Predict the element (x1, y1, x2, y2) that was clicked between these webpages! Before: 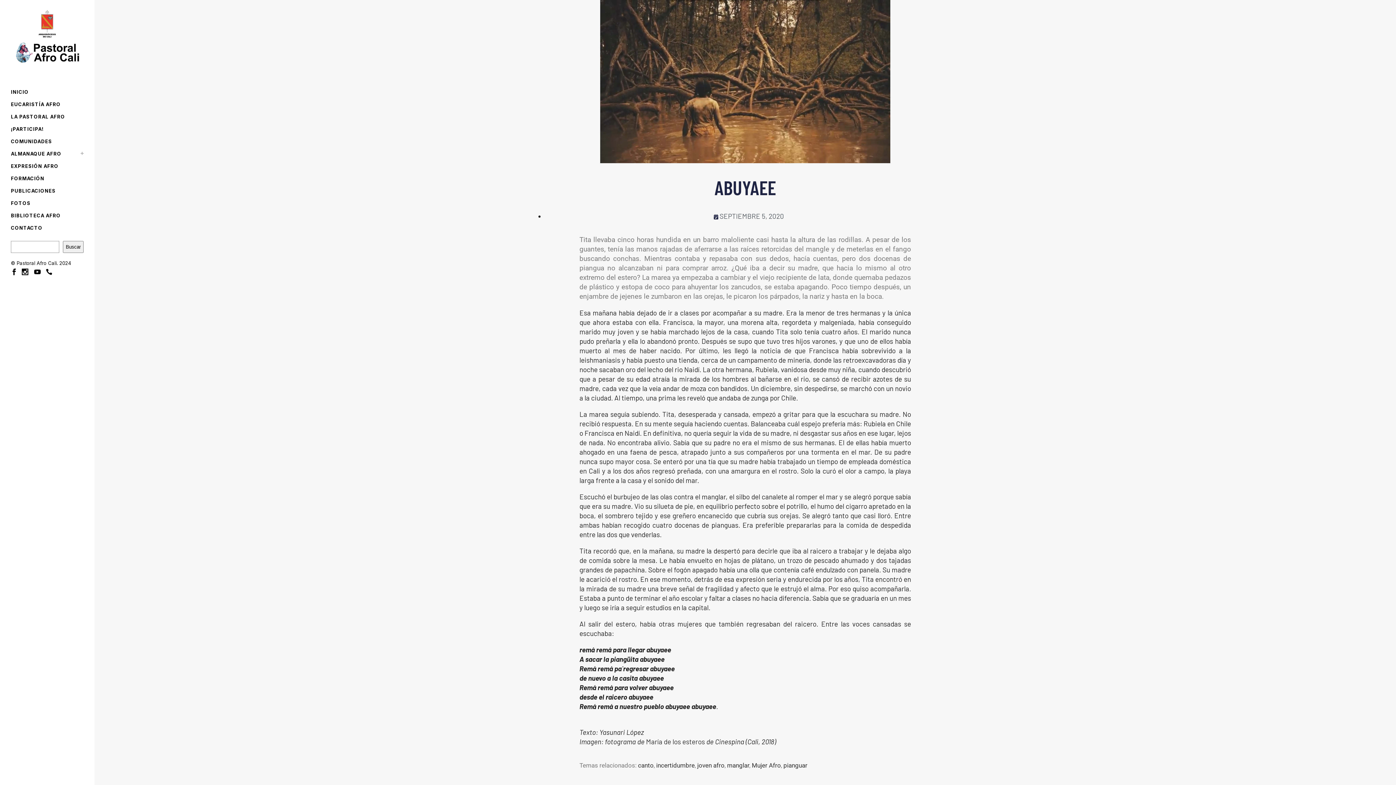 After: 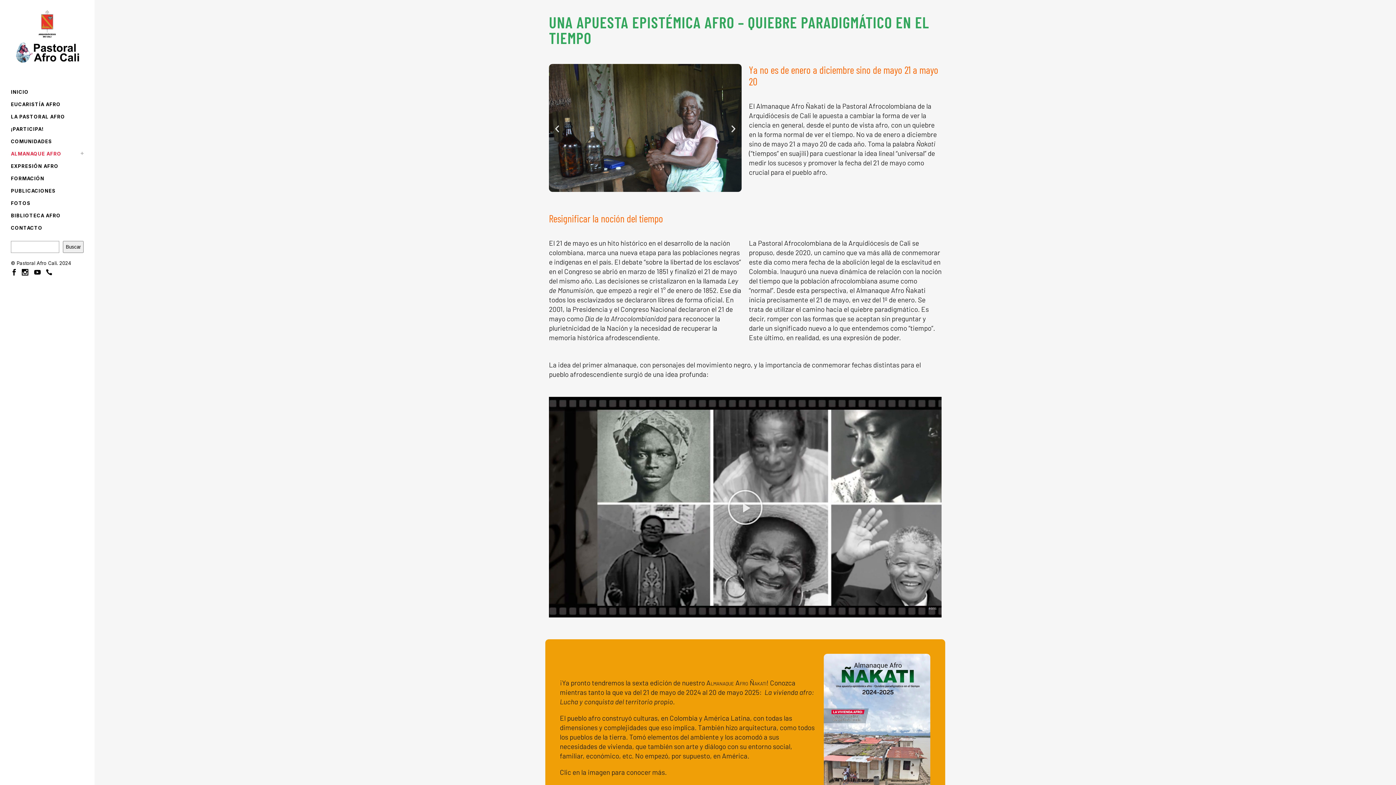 Action: label: ALMANAQUE AFRO bbox: (10, 147, 83, 160)